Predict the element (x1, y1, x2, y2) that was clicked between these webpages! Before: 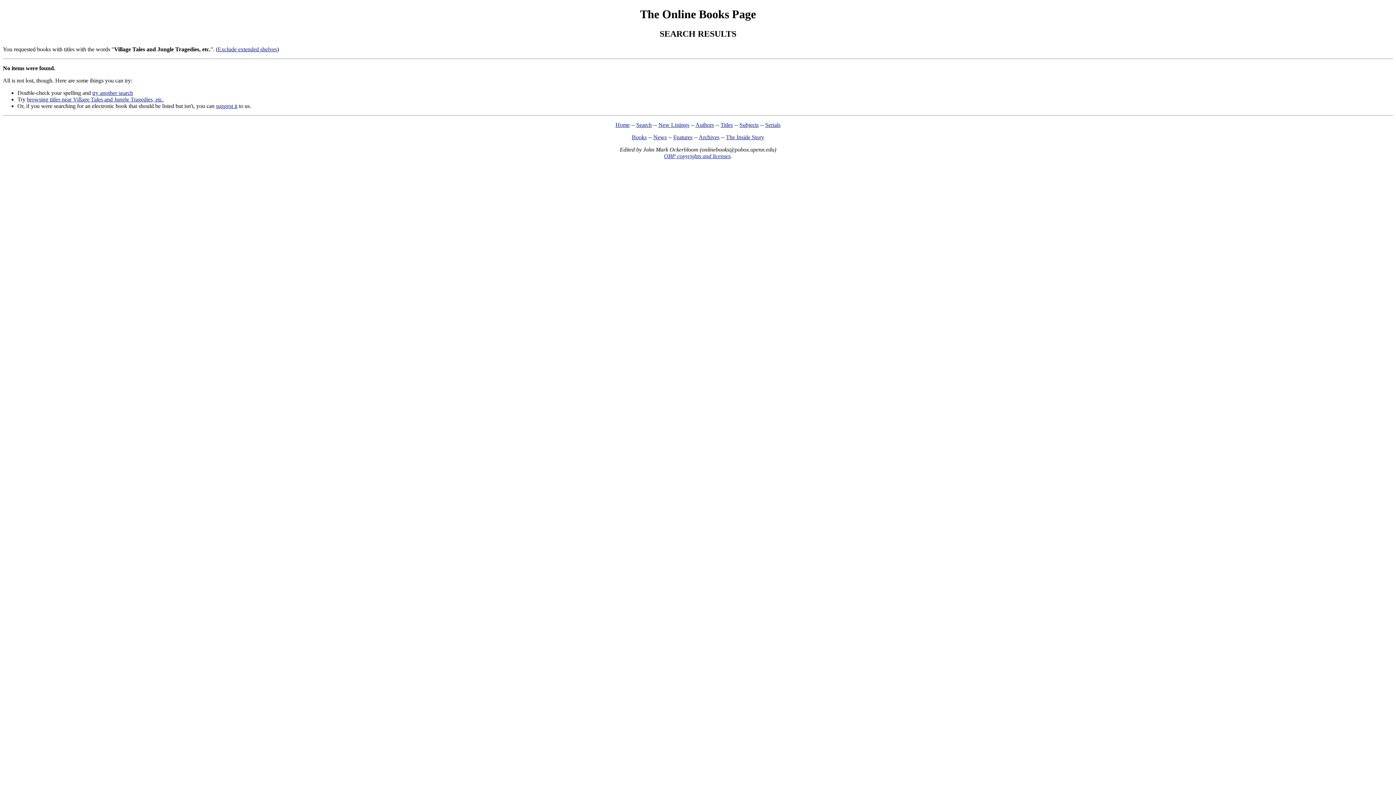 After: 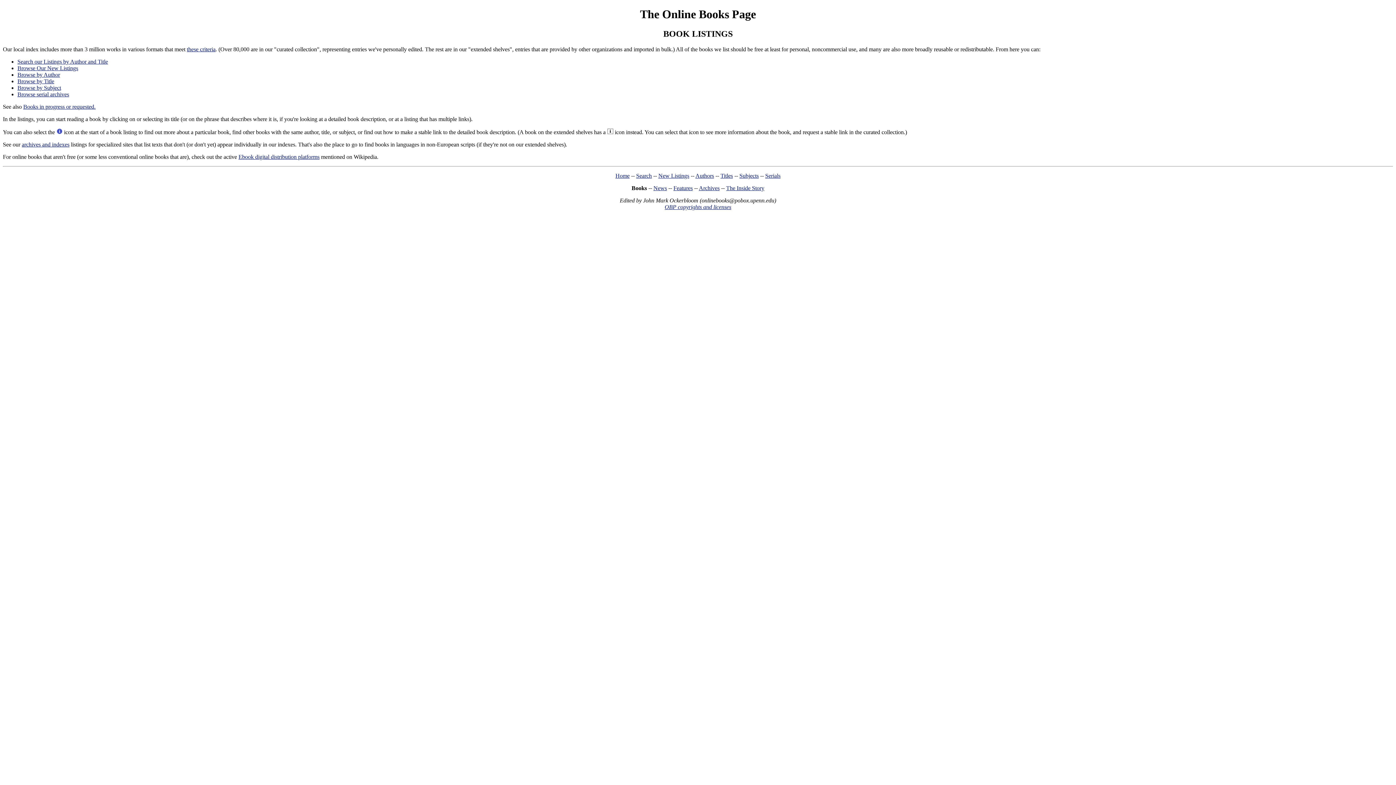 Action: bbox: (632, 134, 646, 140) label: Books